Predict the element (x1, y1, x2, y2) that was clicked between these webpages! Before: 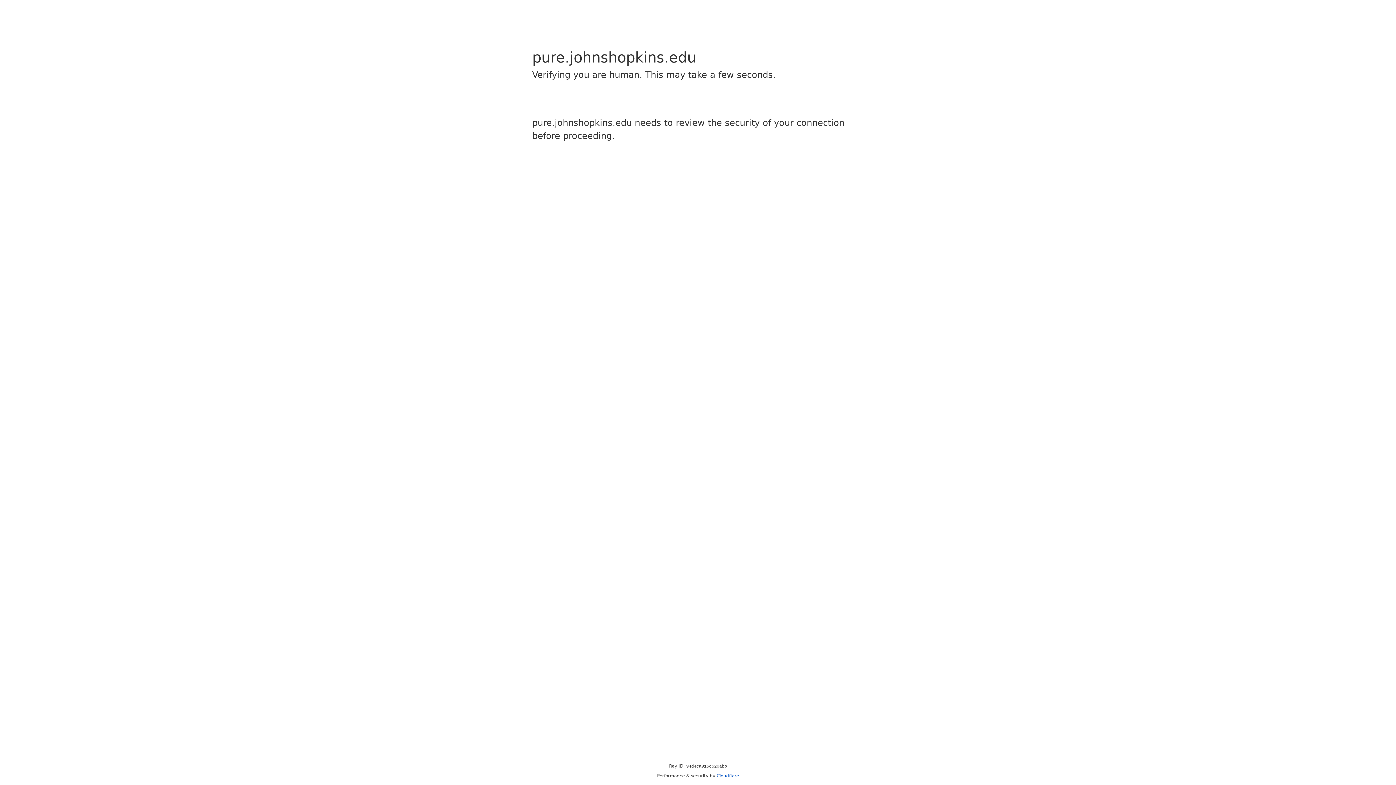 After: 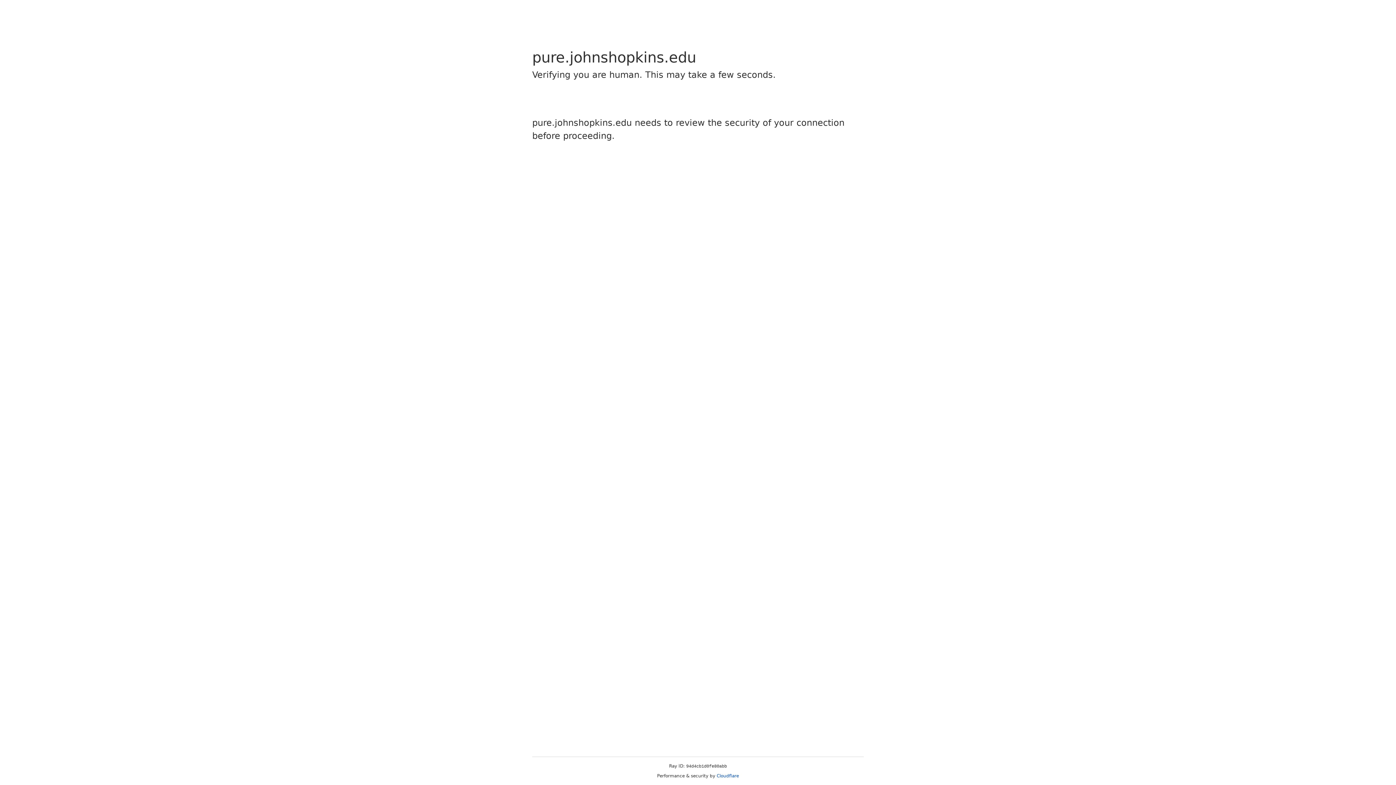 Action: bbox: (716, 773, 739, 778) label: Cloudflare